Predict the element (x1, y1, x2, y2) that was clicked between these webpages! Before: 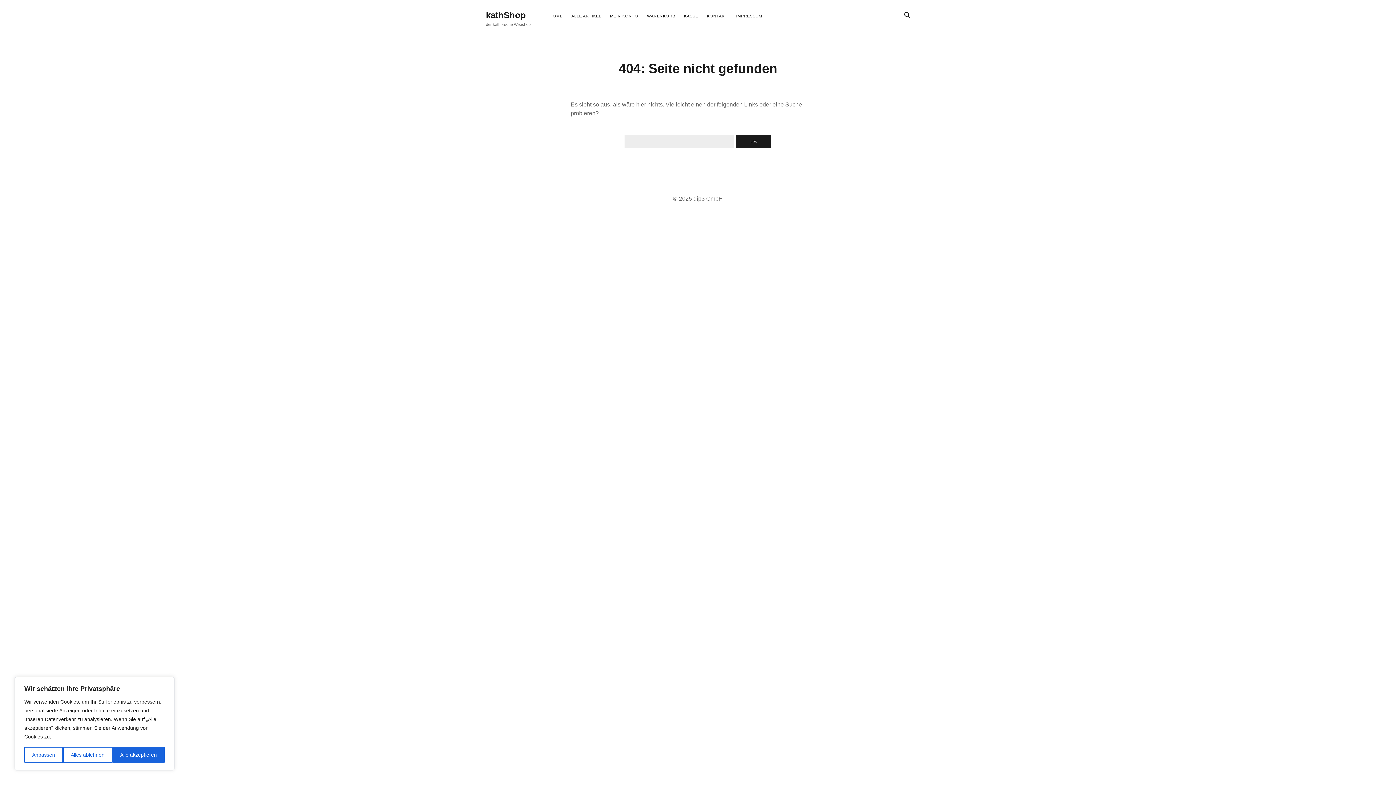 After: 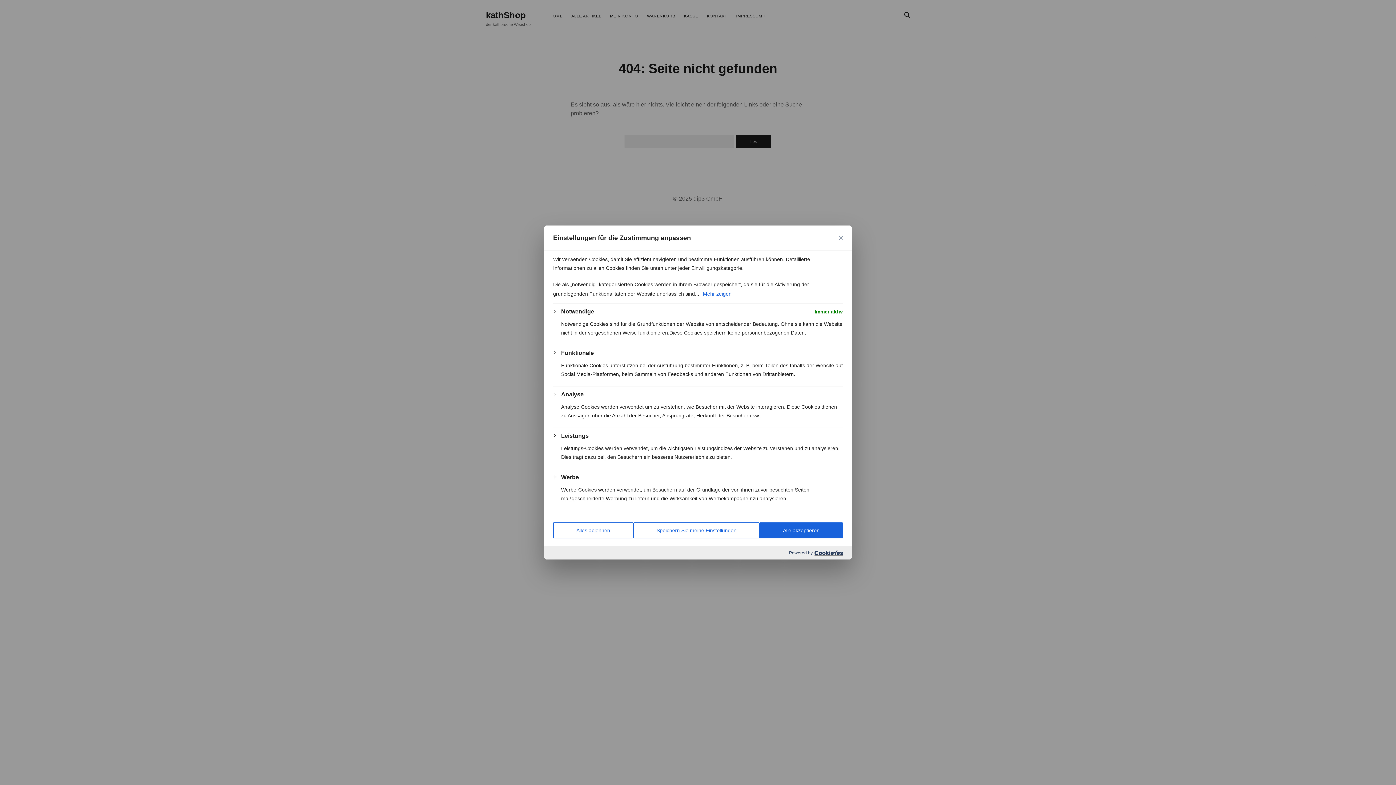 Action: label: Anpassen bbox: (24, 747, 62, 763)